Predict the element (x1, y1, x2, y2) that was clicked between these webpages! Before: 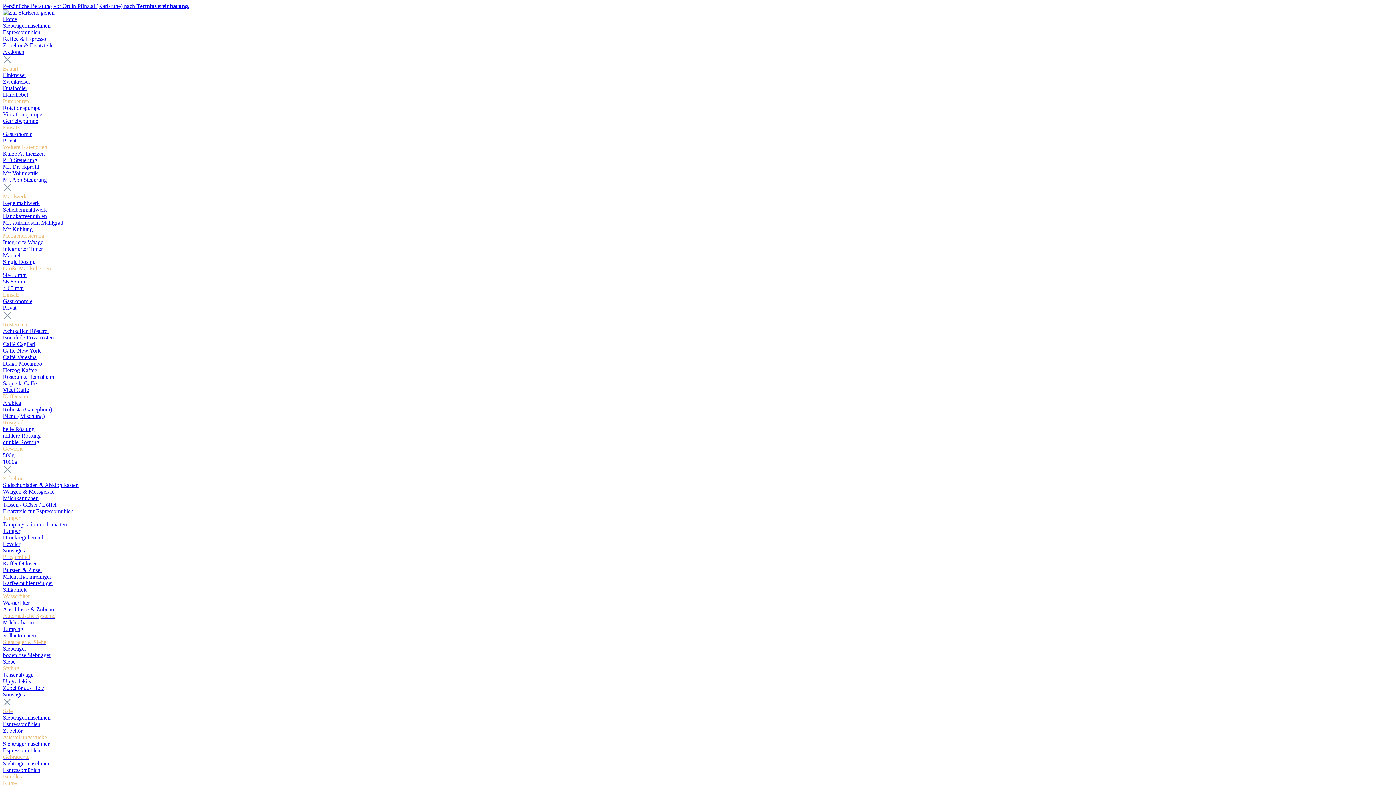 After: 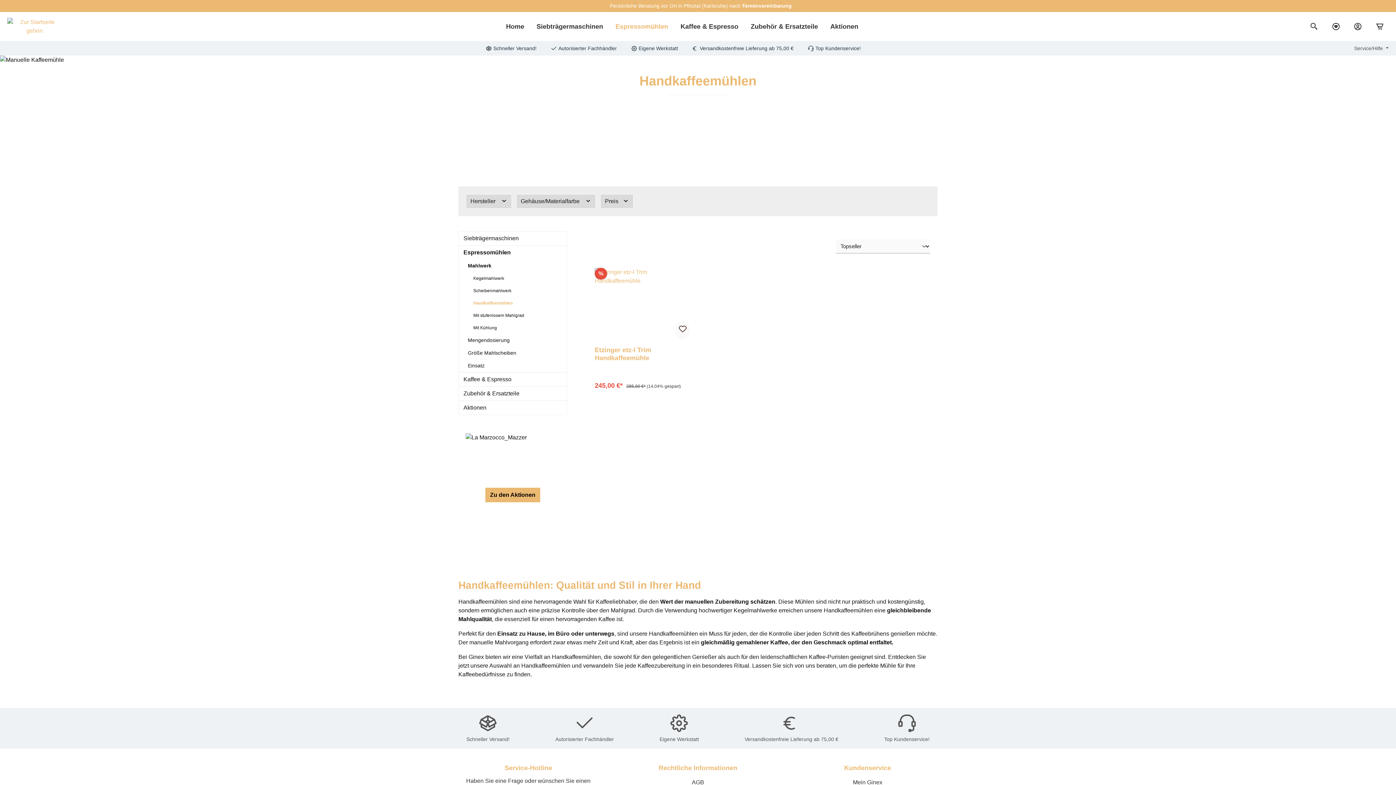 Action: label: Handkaffeemühlen bbox: (2, 213, 46, 219)